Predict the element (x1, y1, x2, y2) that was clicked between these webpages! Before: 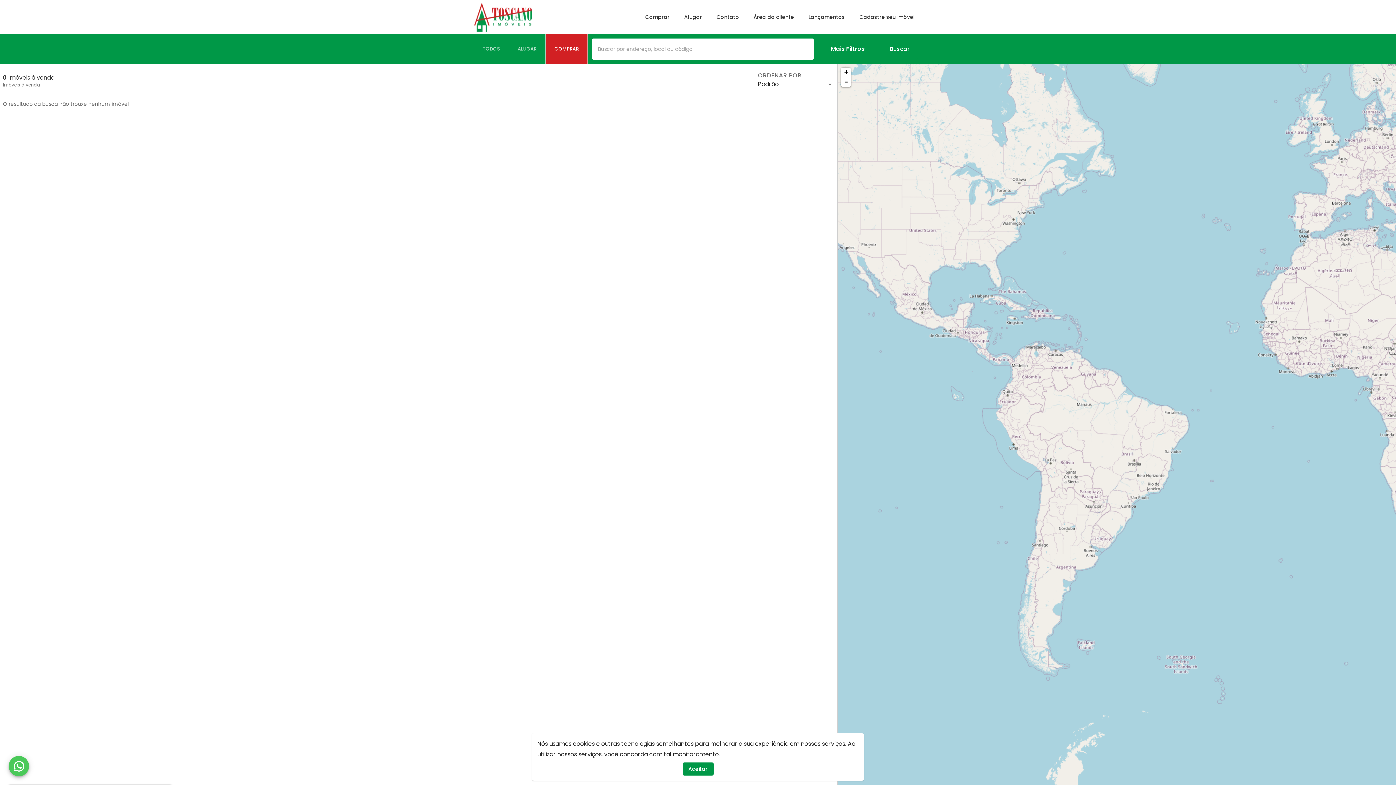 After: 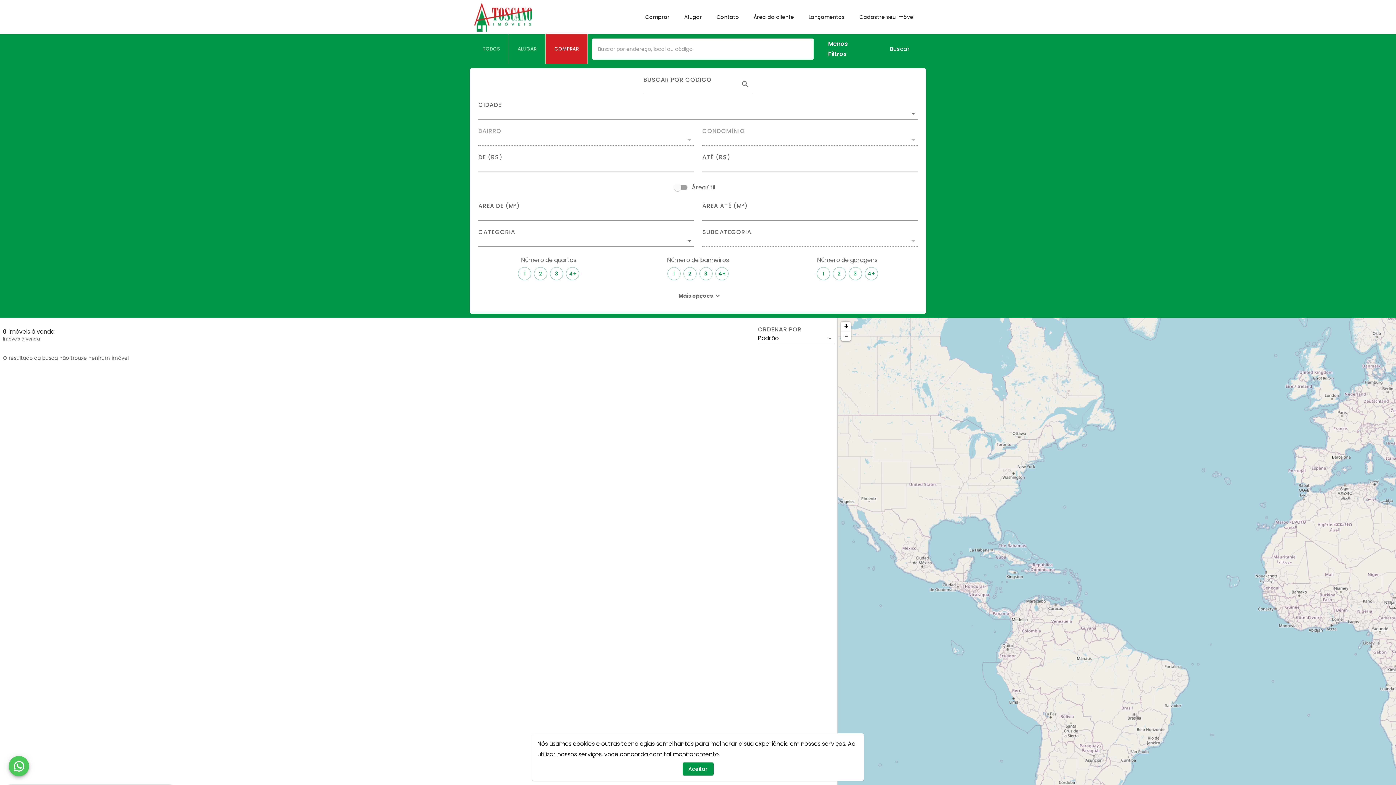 Action: bbox: (822, 38, 873, 59) label: Mais Filtros